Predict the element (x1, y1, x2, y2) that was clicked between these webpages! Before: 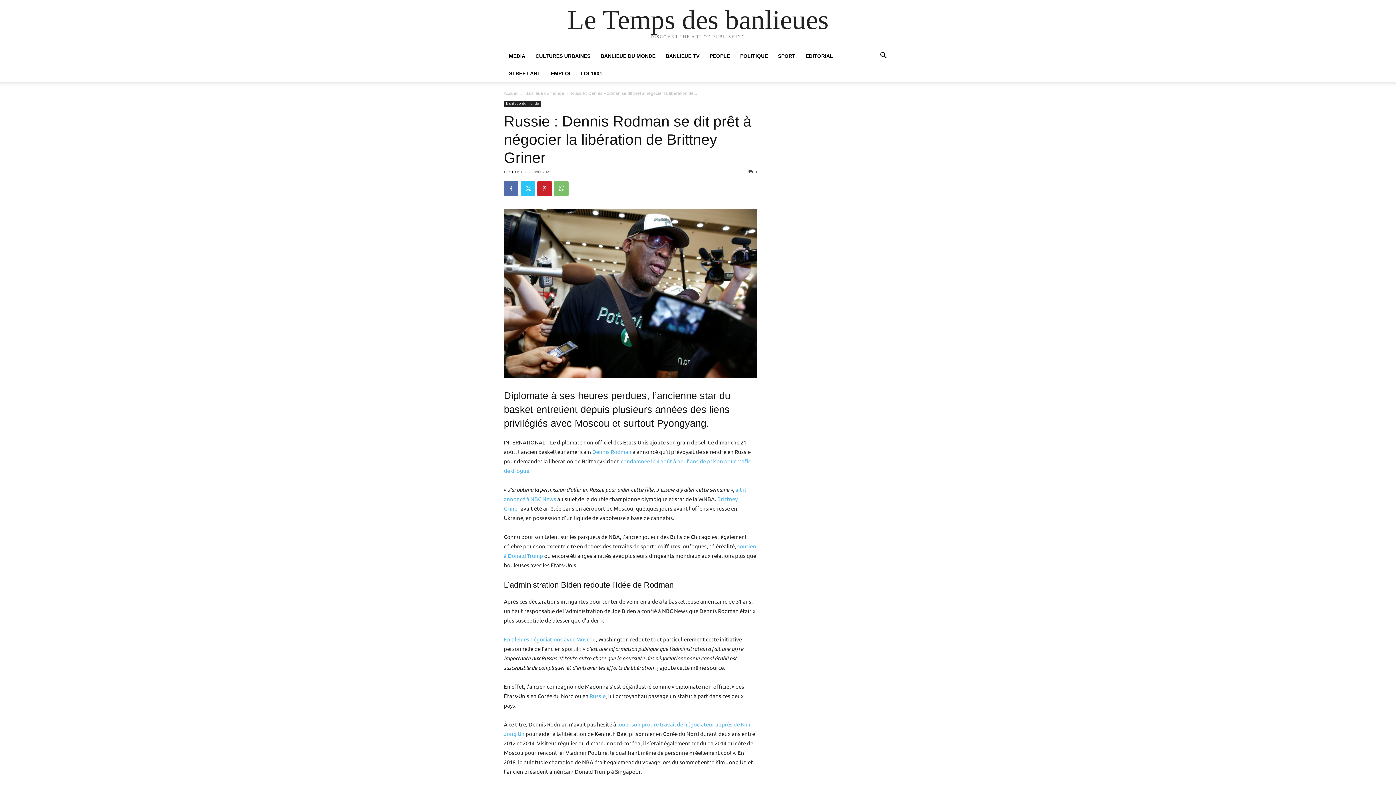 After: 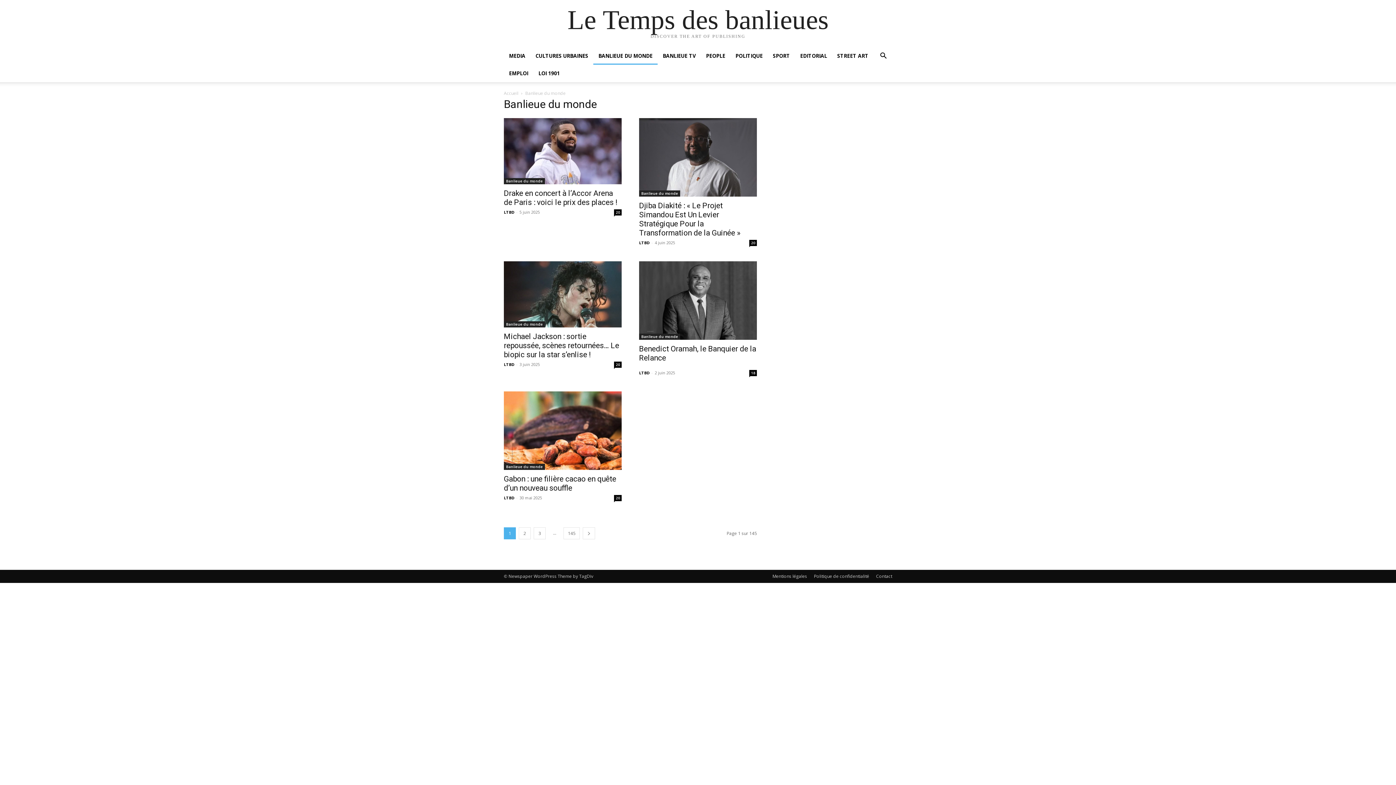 Action: label: Banlieue du monde bbox: (525, 90, 564, 96)